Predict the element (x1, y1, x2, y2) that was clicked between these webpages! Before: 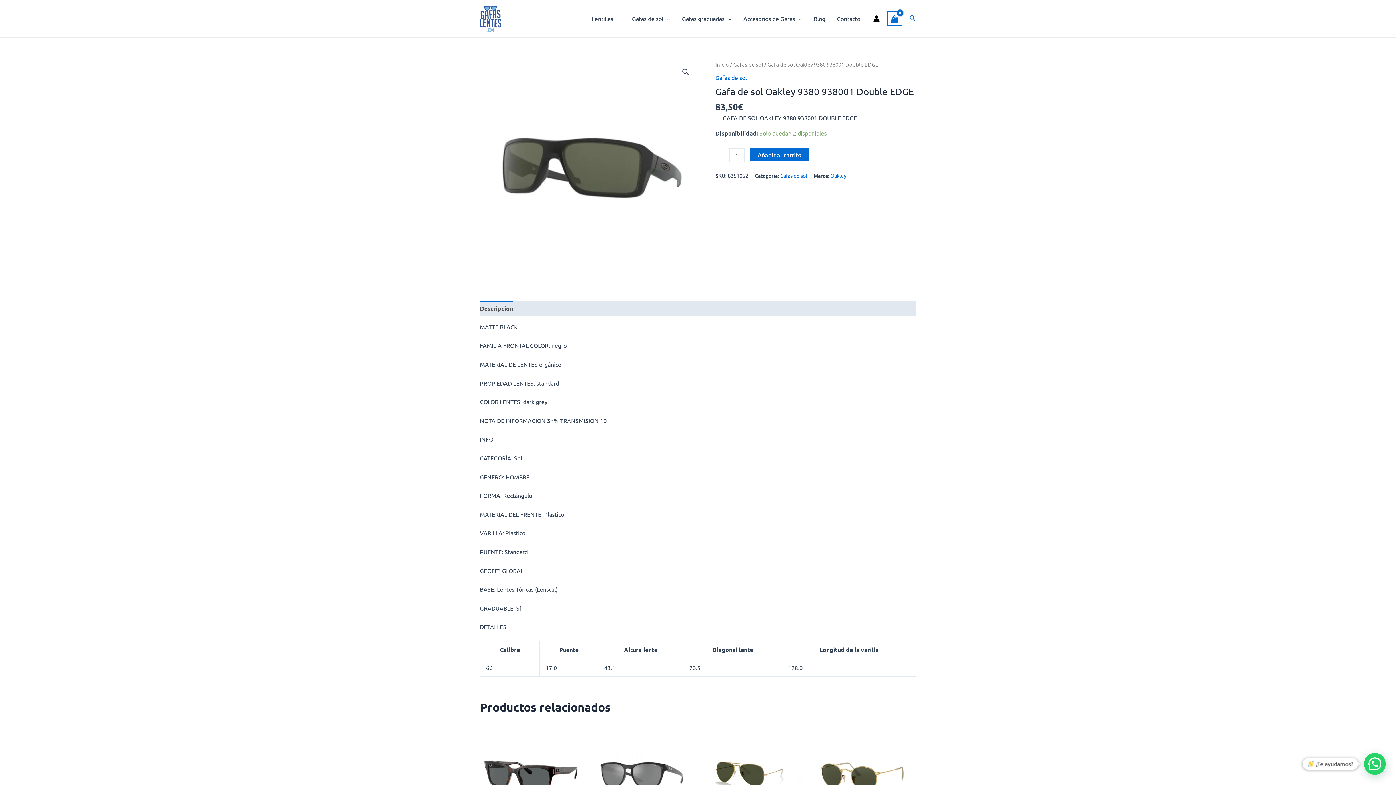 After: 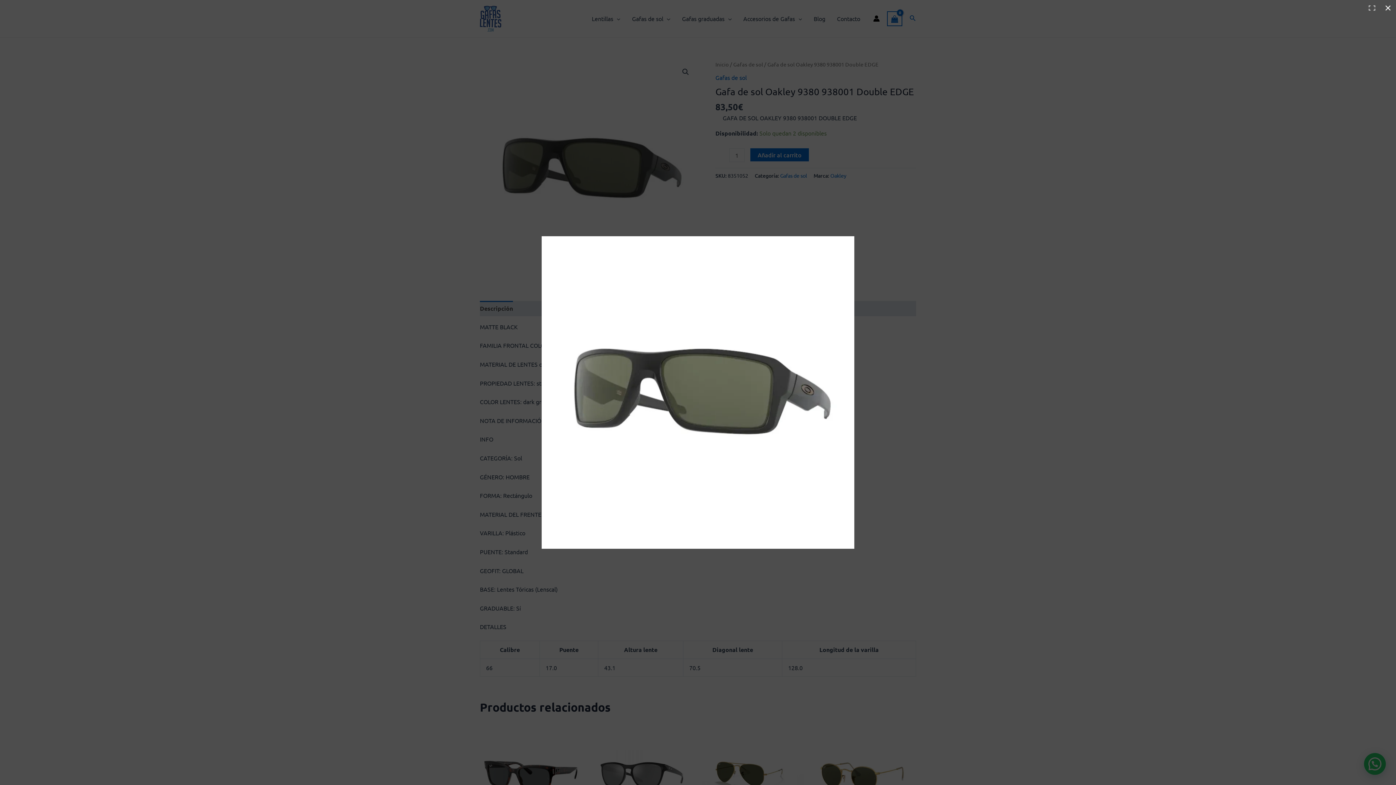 Action: label: Ver galería de imágenes a pantalla completa bbox: (679, 65, 692, 78)